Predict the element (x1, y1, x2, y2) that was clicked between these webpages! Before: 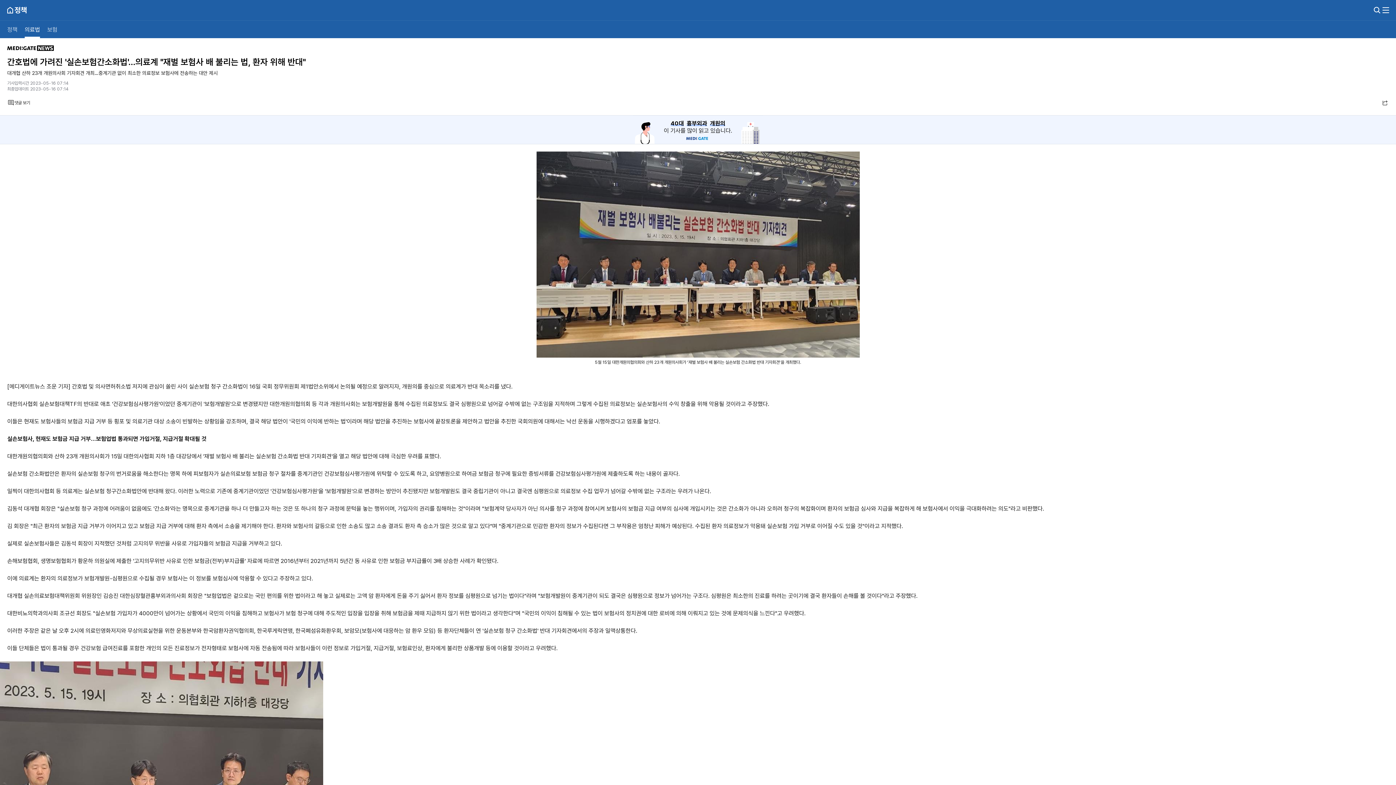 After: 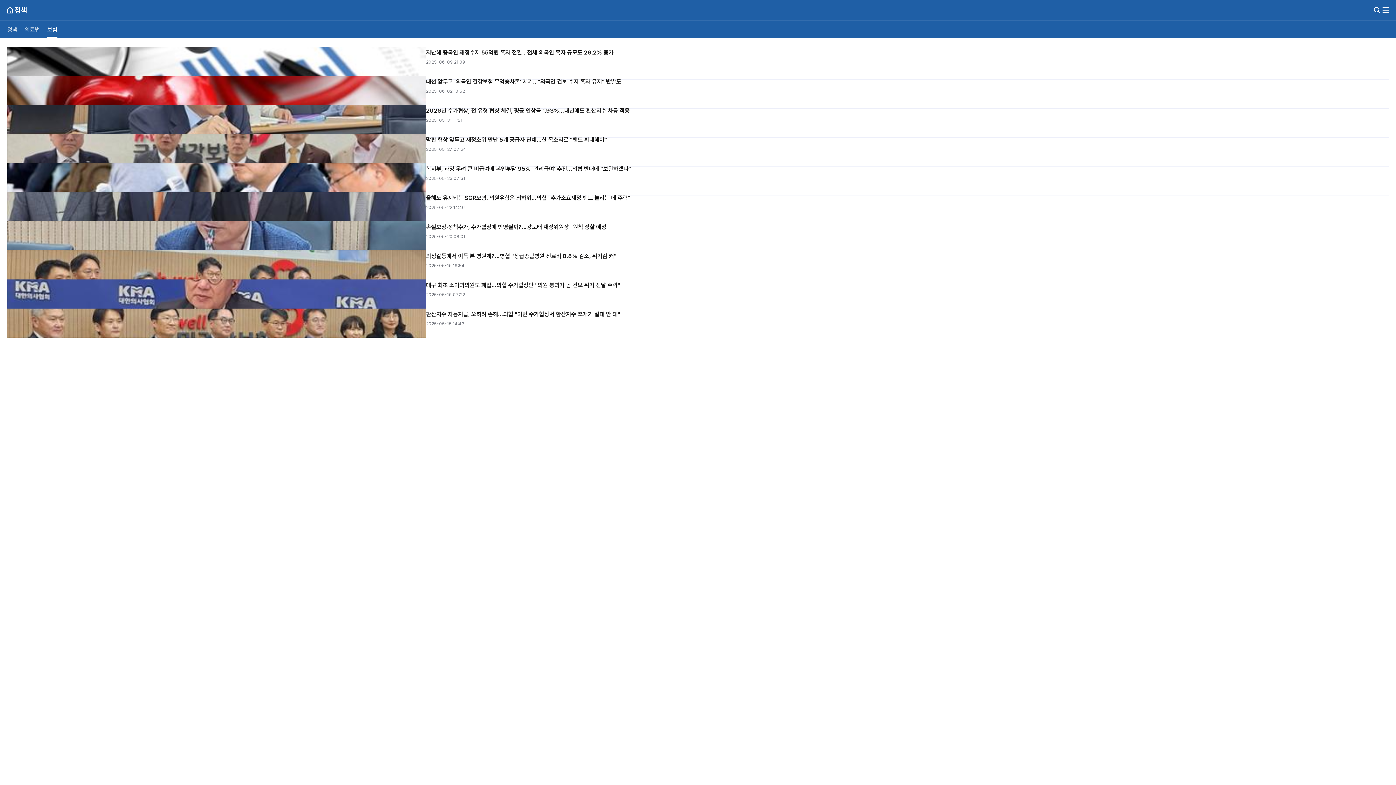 Action: label: 보험 bbox: (43, 20, 61, 38)